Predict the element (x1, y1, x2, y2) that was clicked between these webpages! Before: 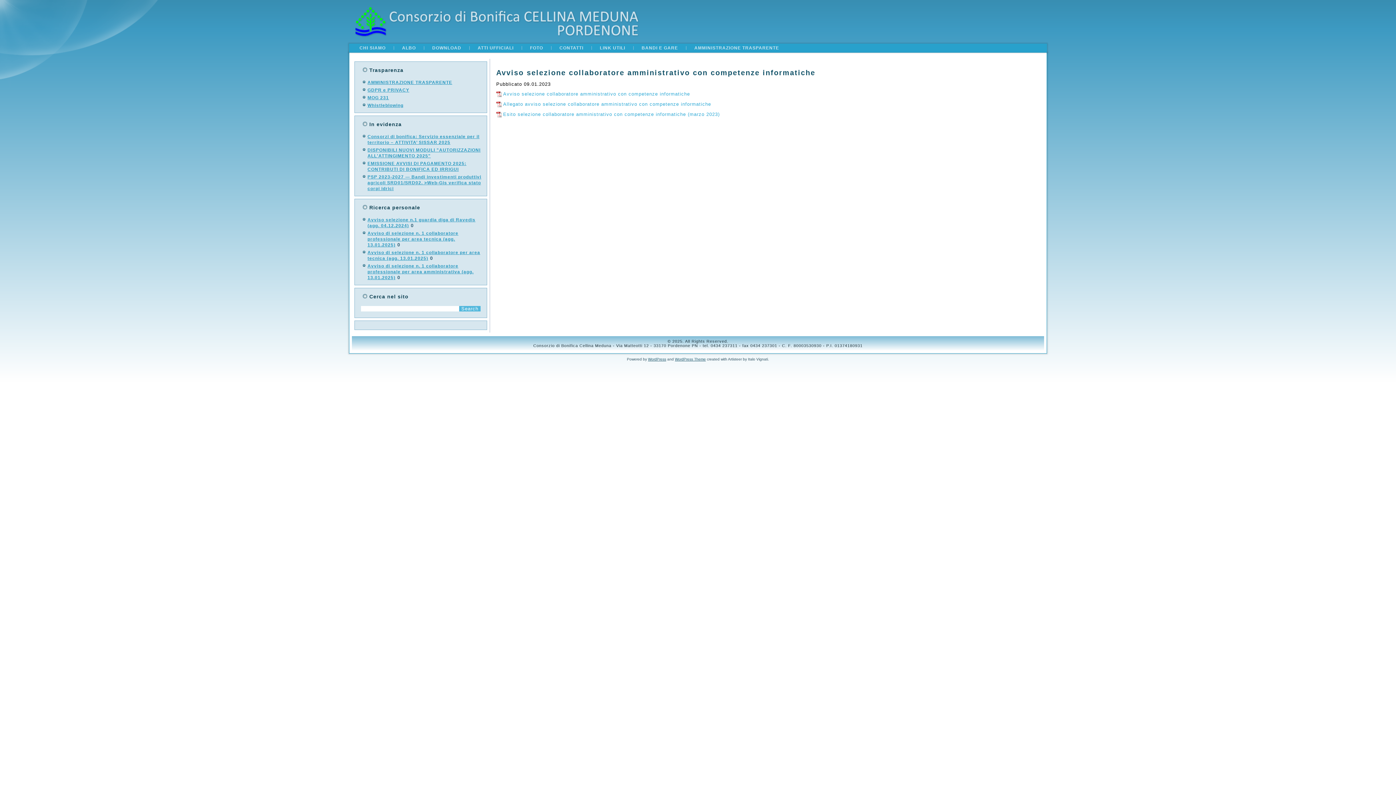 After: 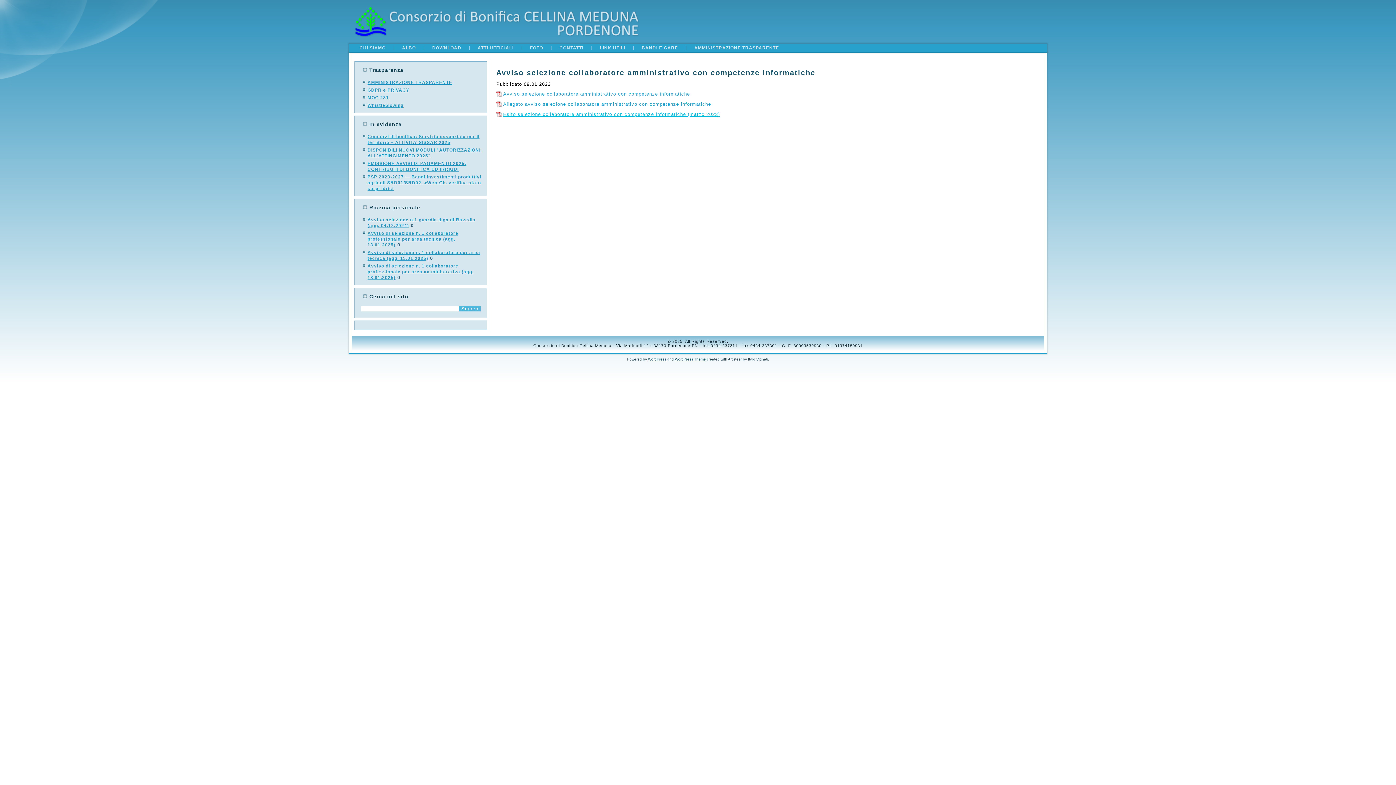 Action: bbox: (496, 111, 720, 117) label: Esito selezione collaboratore amministrativo con competenze informatiche (marzo 2023)